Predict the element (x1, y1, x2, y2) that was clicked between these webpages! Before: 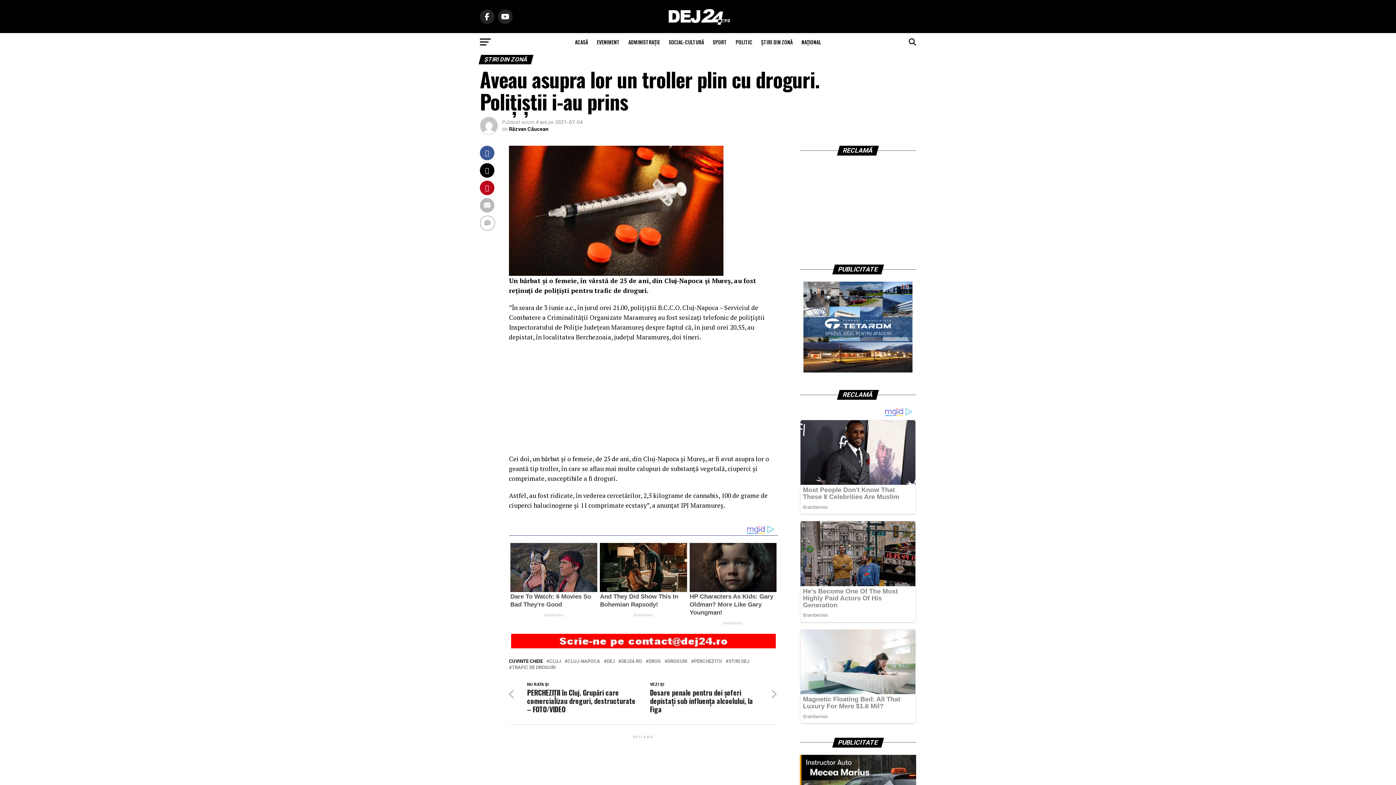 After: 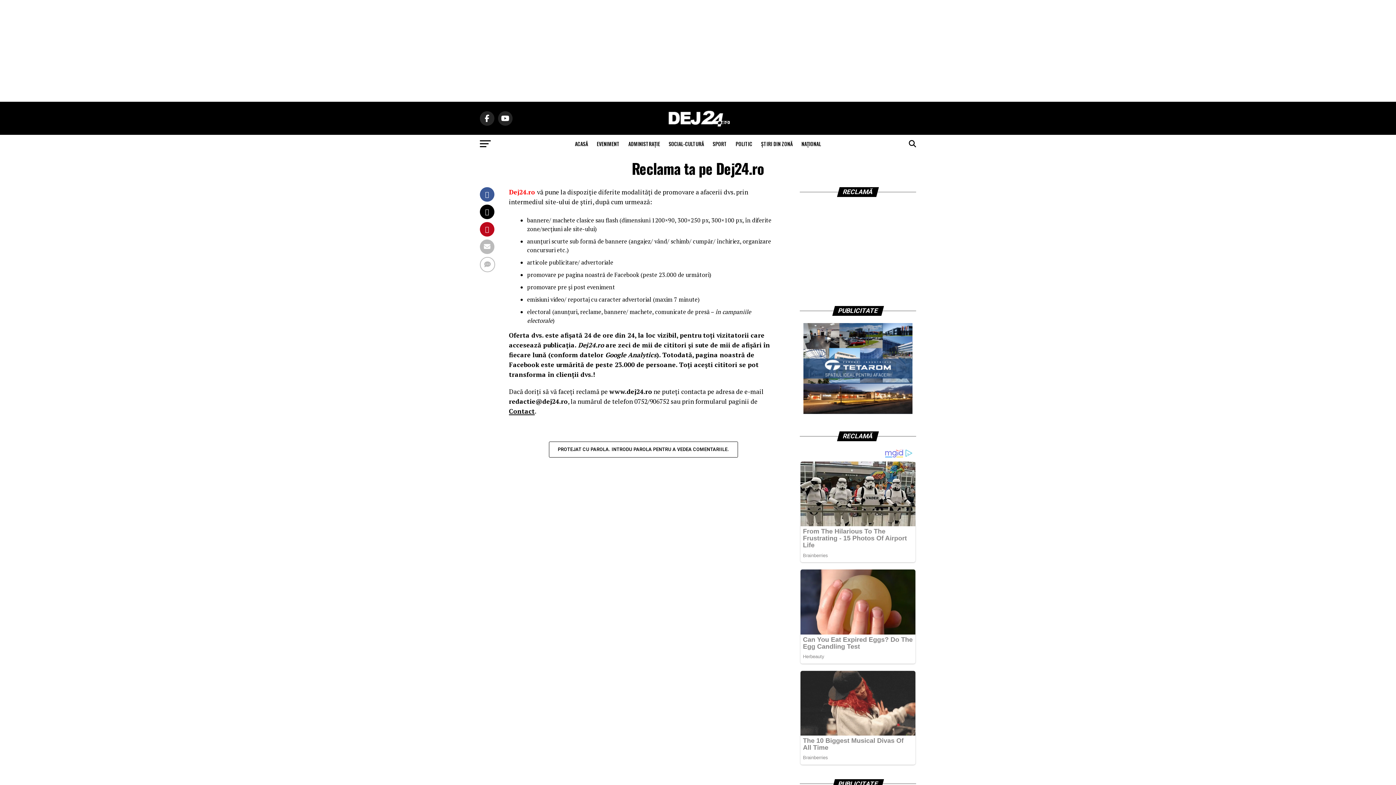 Action: bbox: (511, 643, 776, 650)